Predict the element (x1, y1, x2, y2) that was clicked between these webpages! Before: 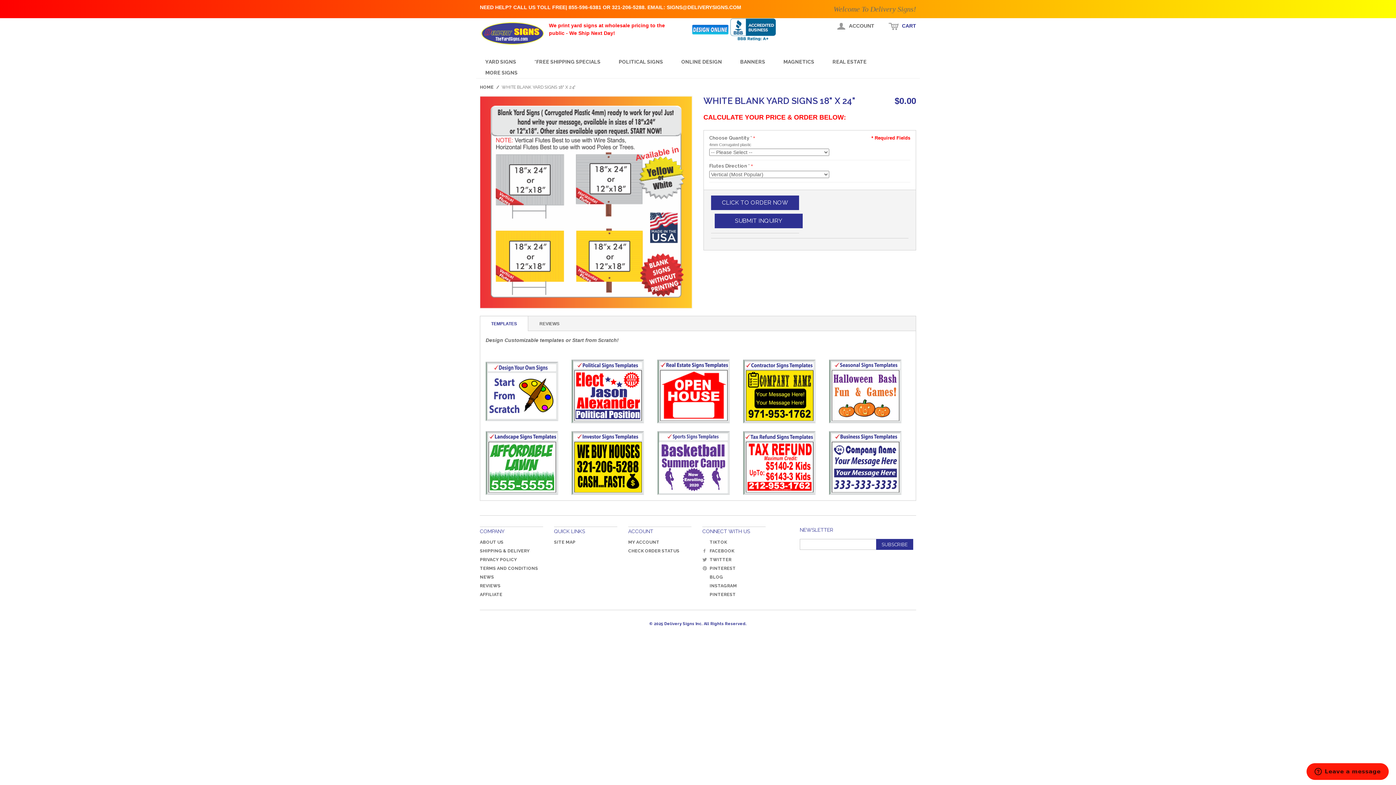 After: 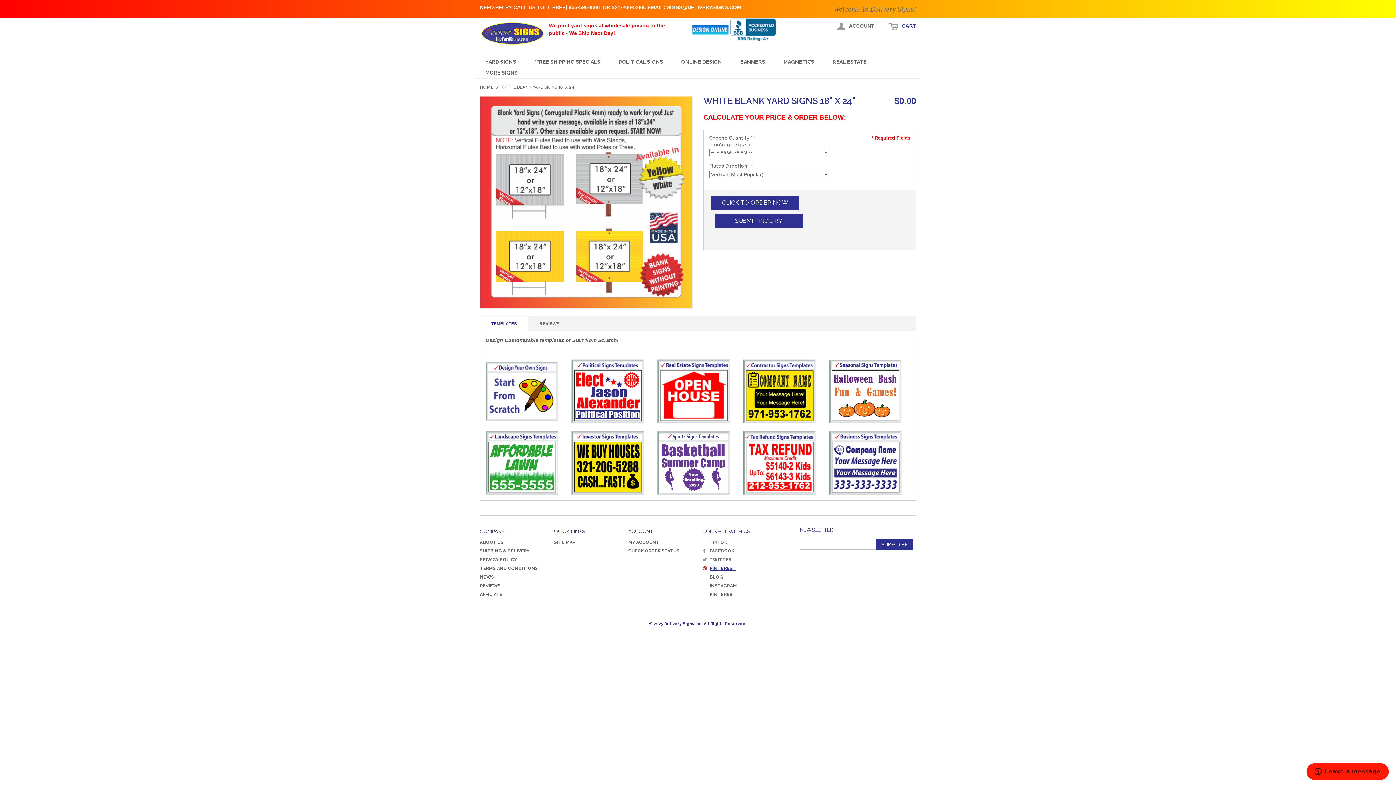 Action: bbox: (702, 566, 736, 571) label: PINTEREST